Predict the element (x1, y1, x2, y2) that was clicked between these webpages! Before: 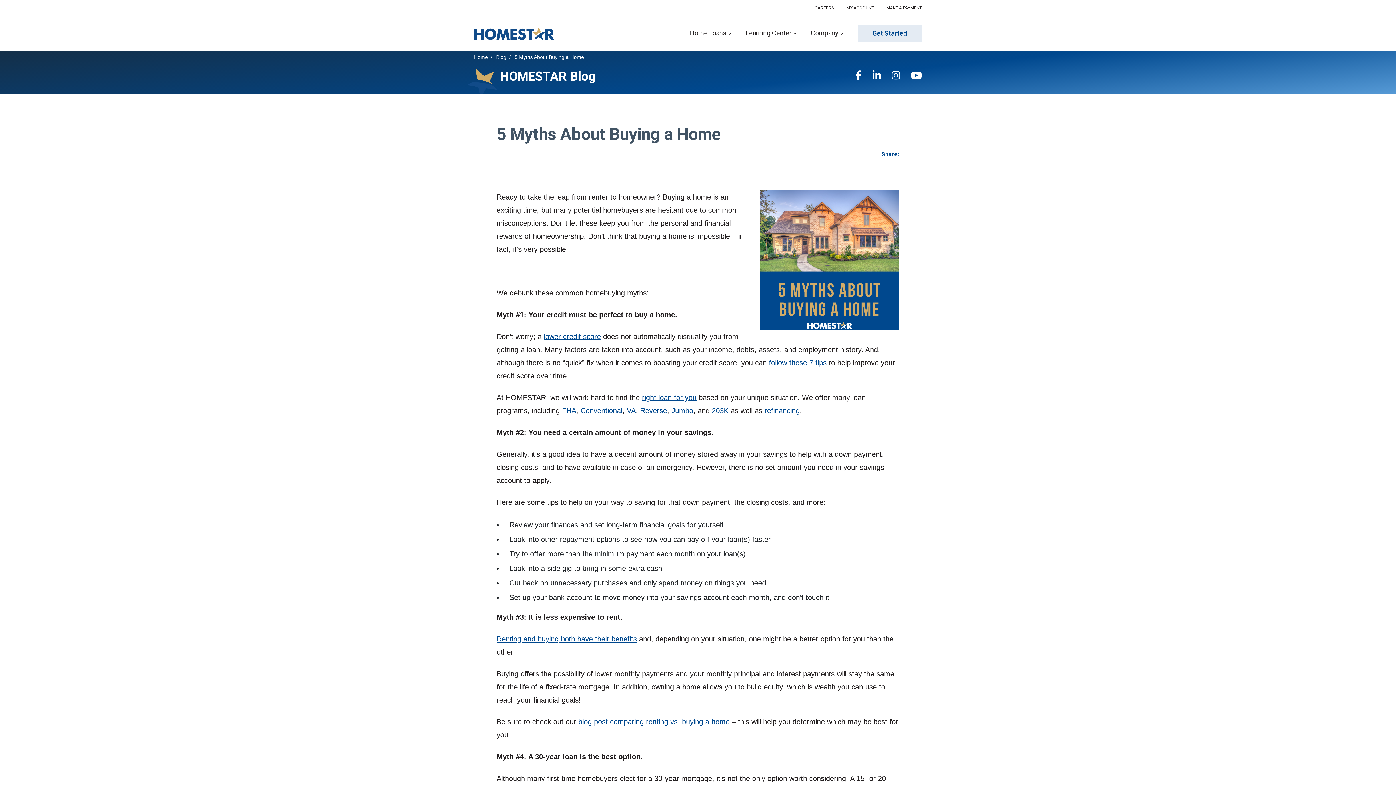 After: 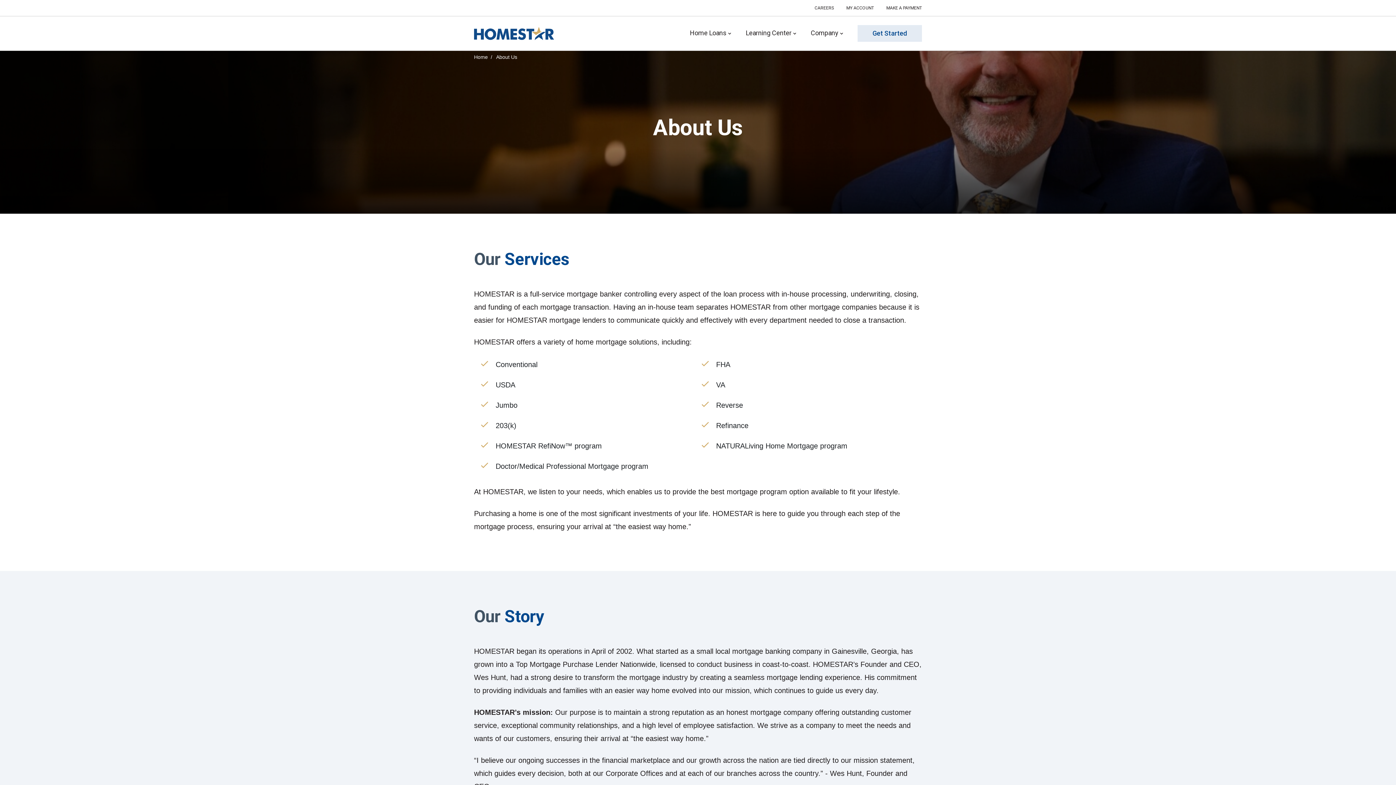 Action: bbox: (810, 29, 843, 36) label: Company